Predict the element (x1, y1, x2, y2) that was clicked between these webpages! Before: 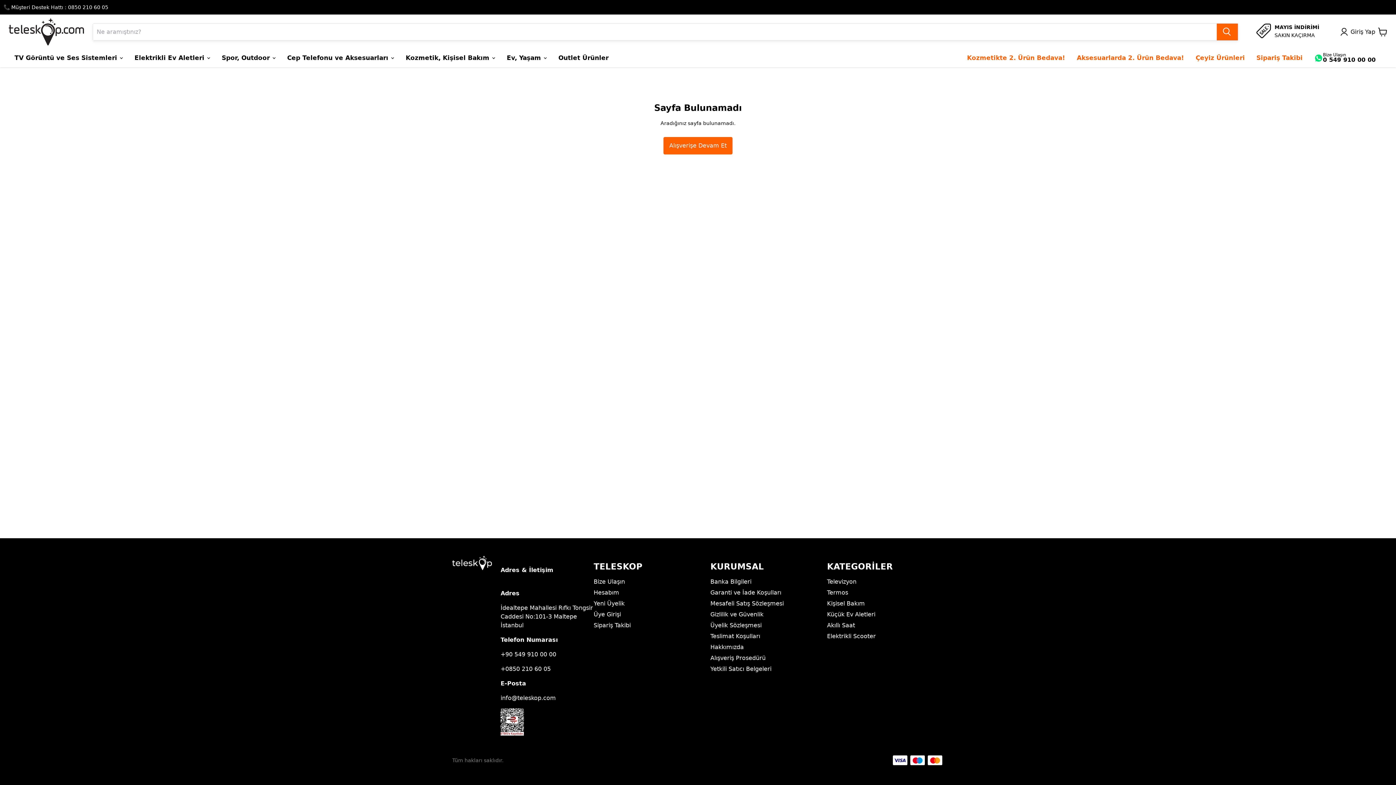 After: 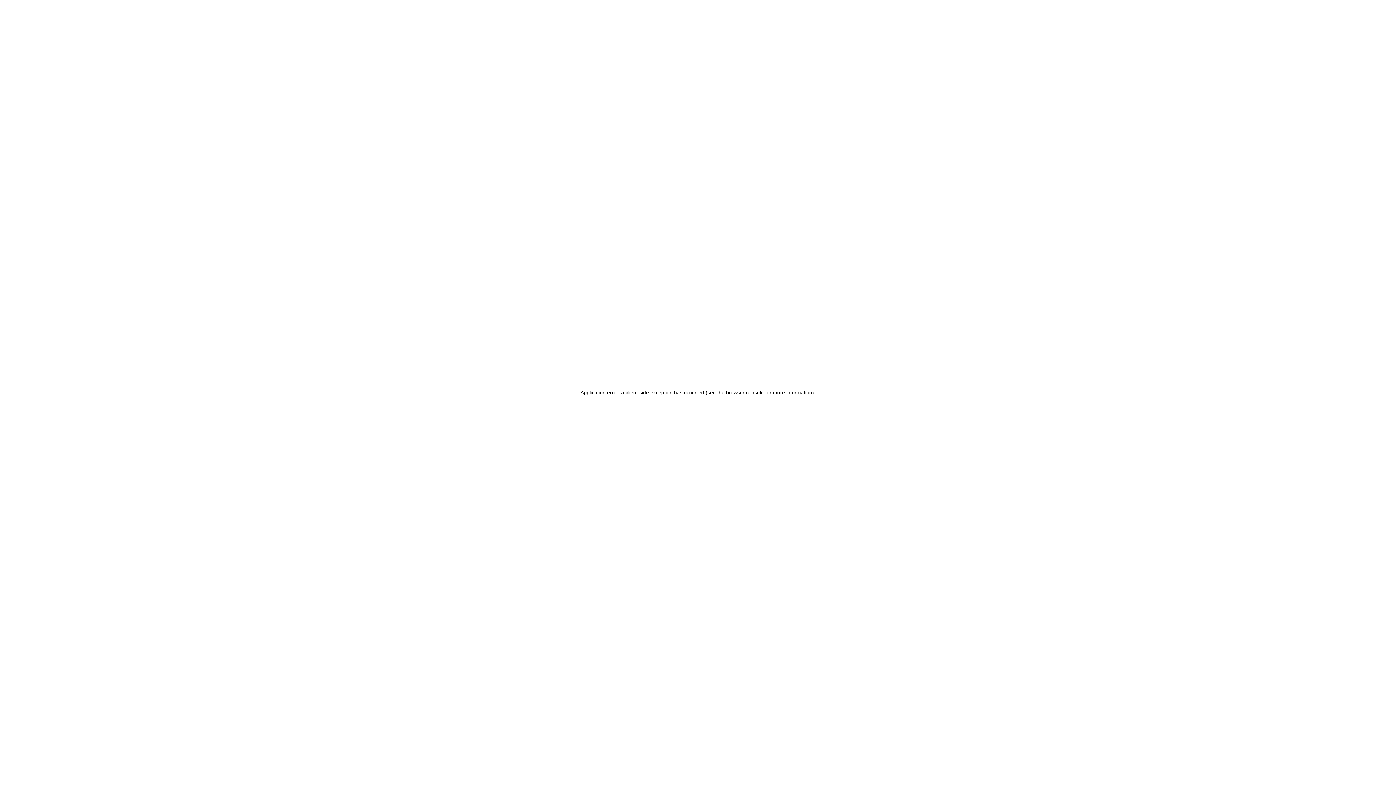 Action: bbox: (216, 49, 281, 67) label: Spor, Outdoor